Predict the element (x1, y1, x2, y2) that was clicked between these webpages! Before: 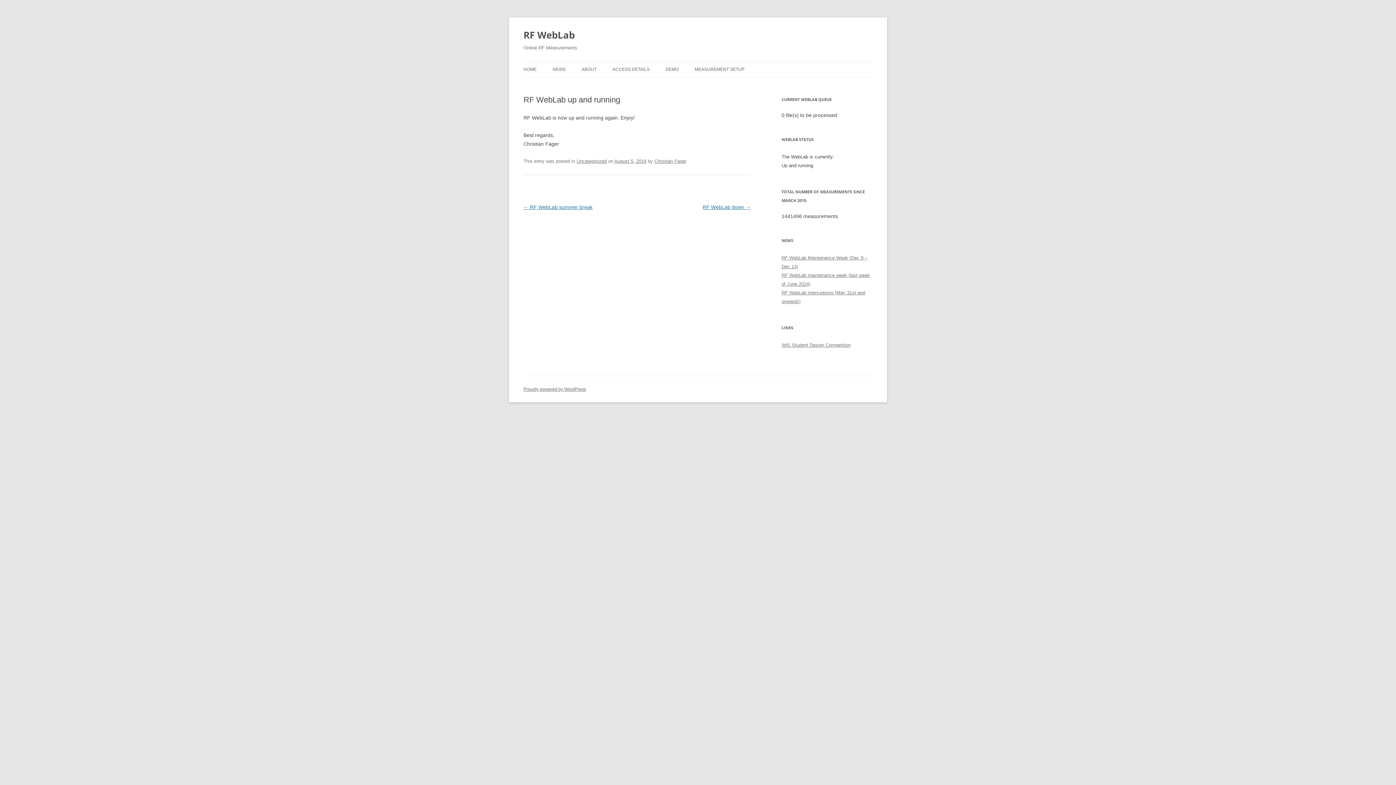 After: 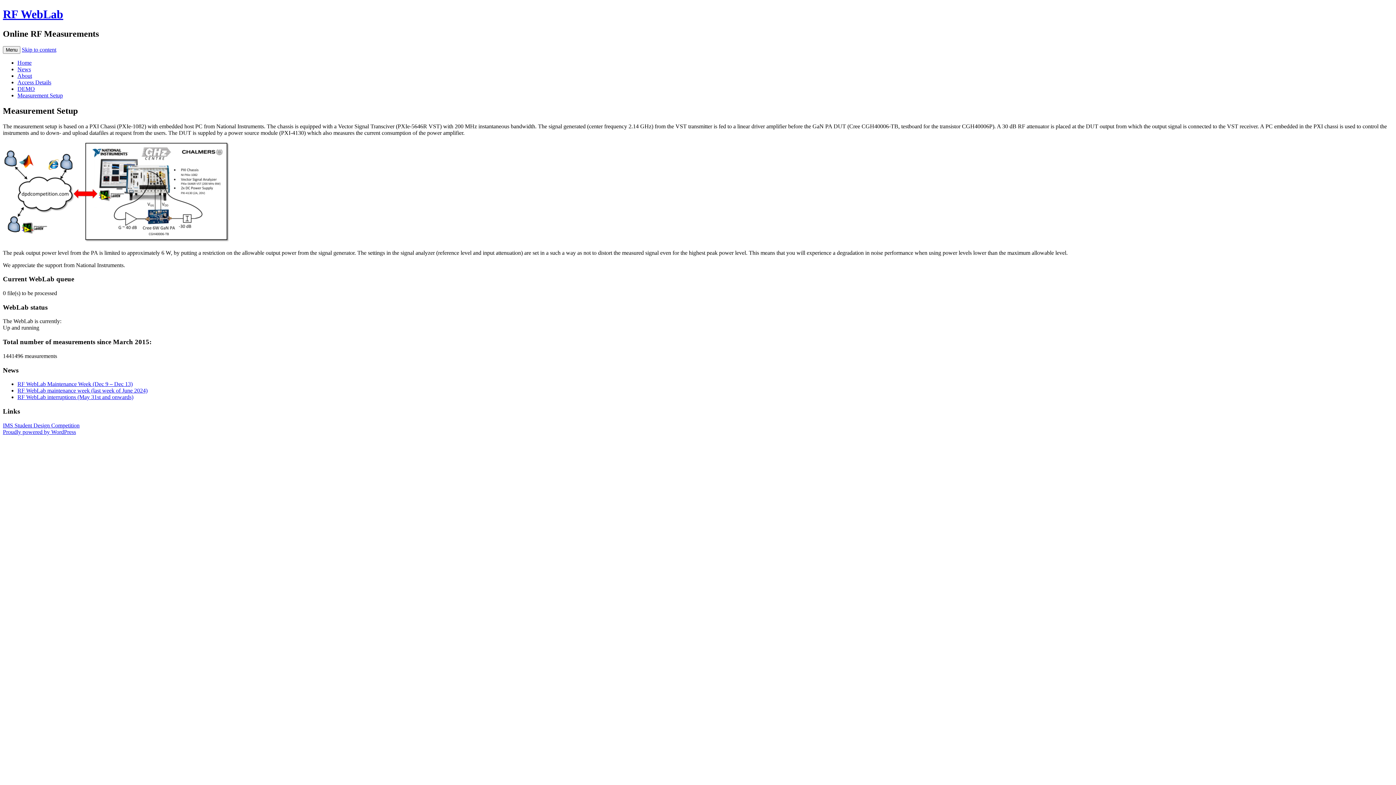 Action: label: MEASUREMENT SETUP bbox: (694, 61, 744, 77)